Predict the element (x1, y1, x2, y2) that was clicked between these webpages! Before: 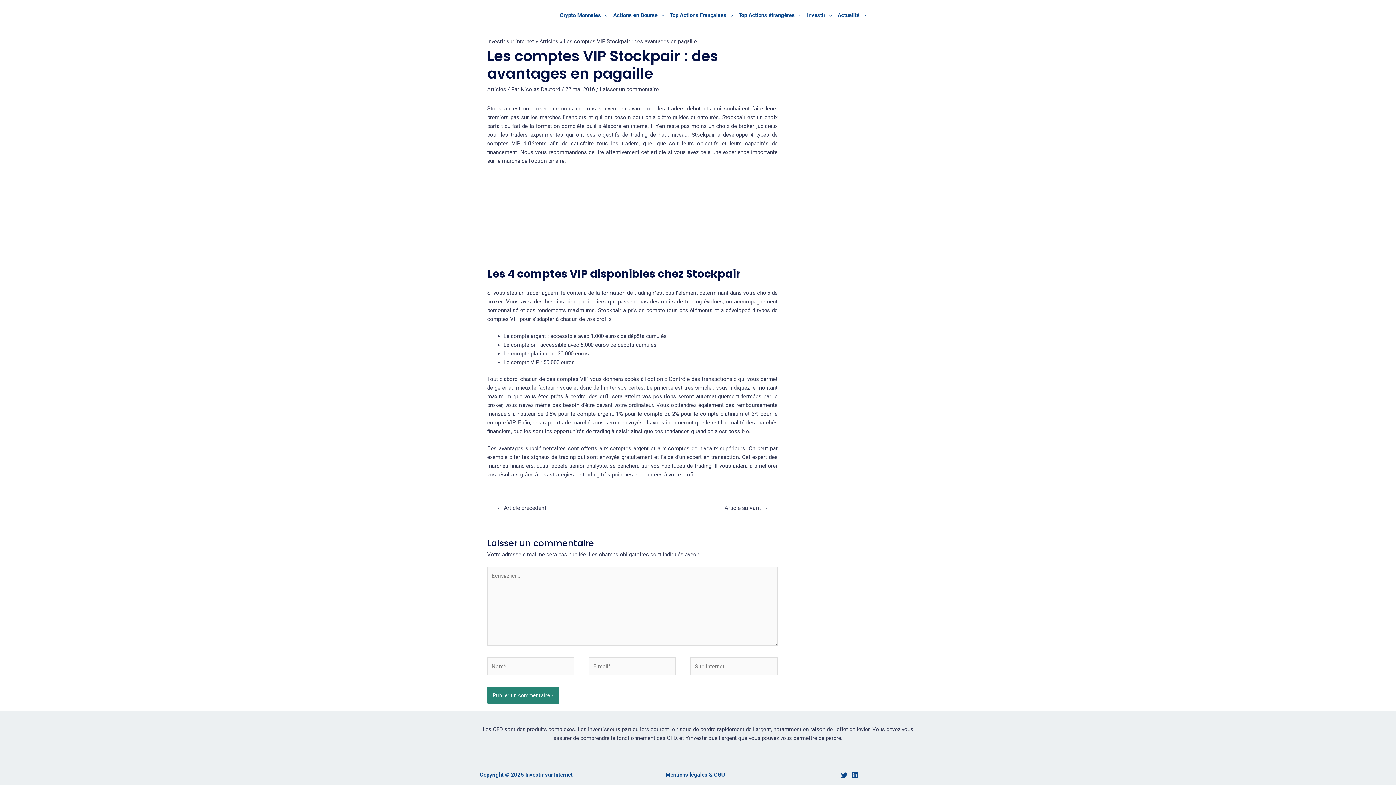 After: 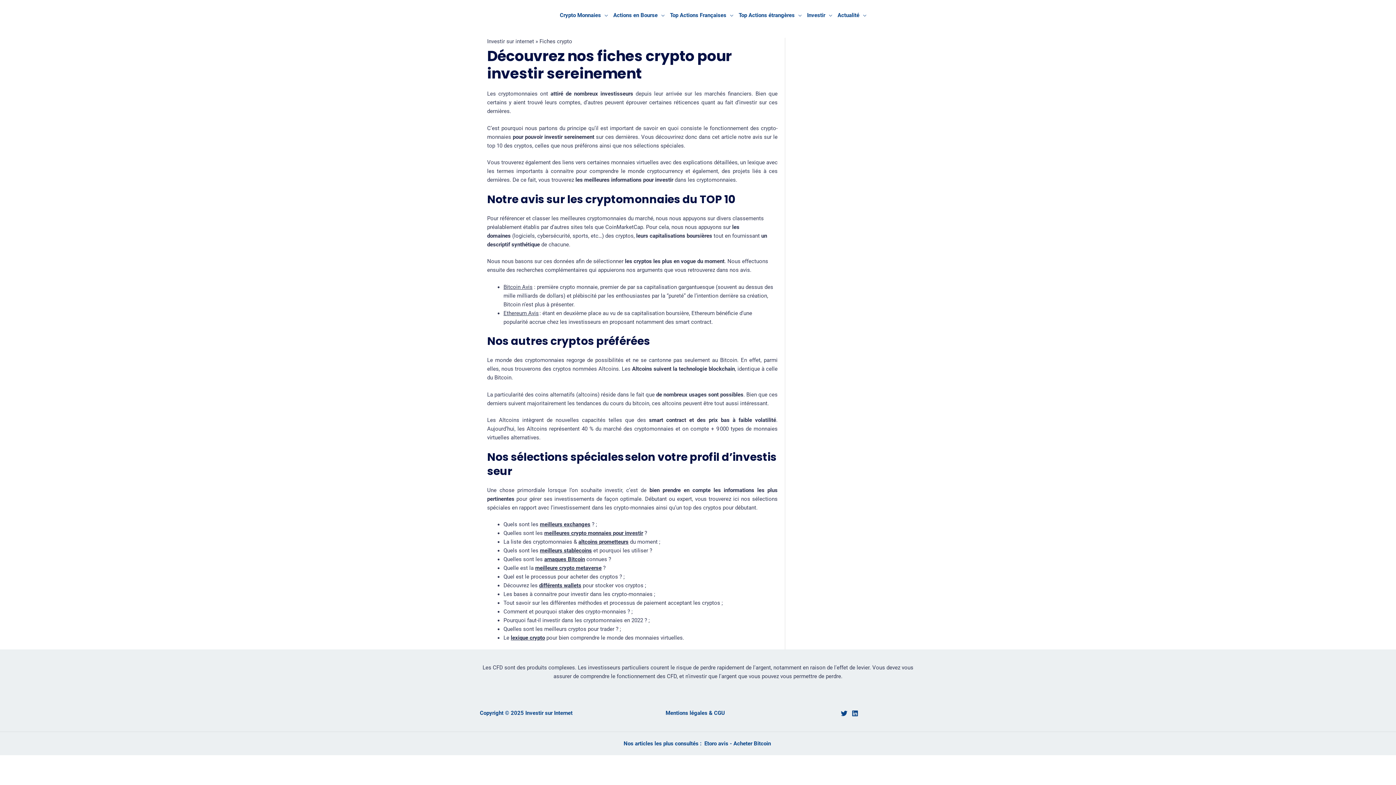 Action: bbox: (558, 8, 611, 22) label: Crypto Monnaies